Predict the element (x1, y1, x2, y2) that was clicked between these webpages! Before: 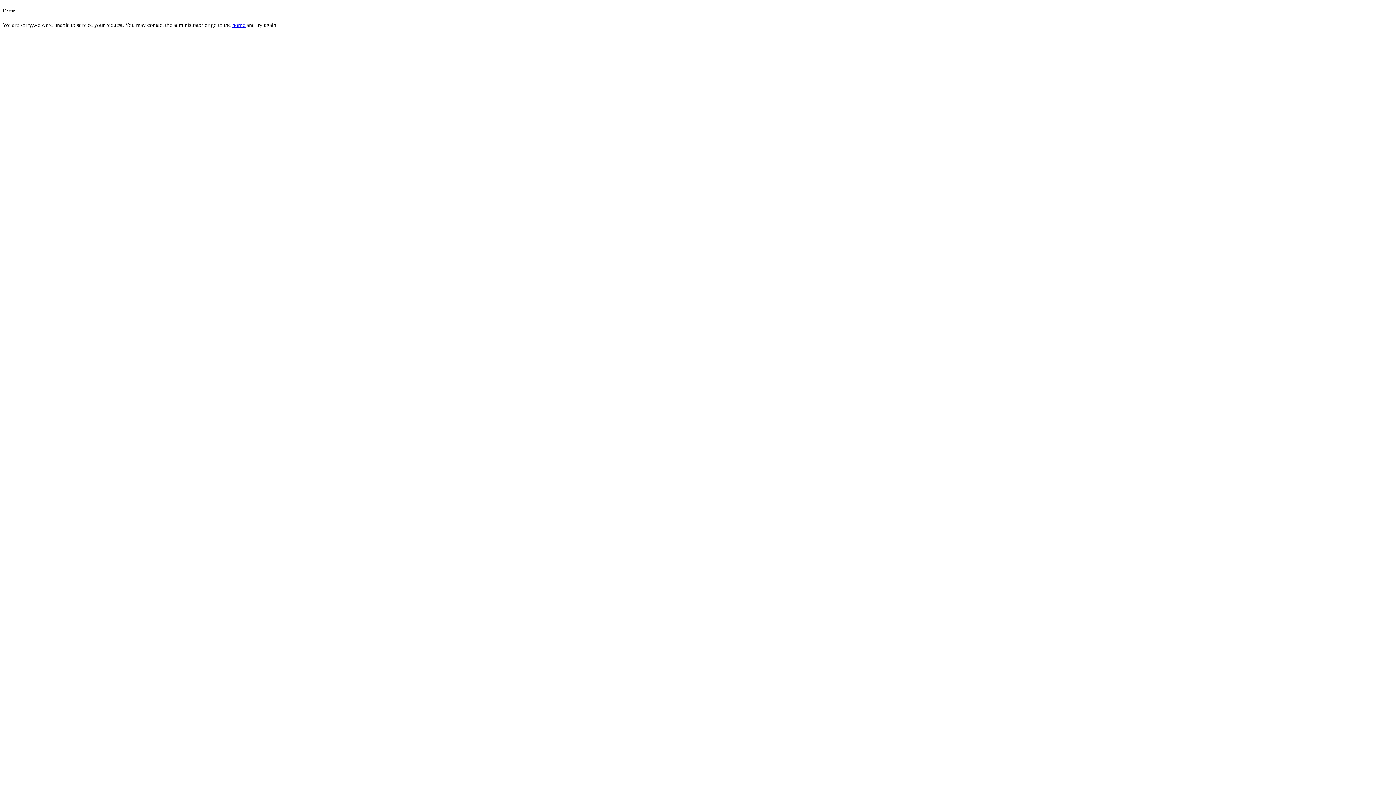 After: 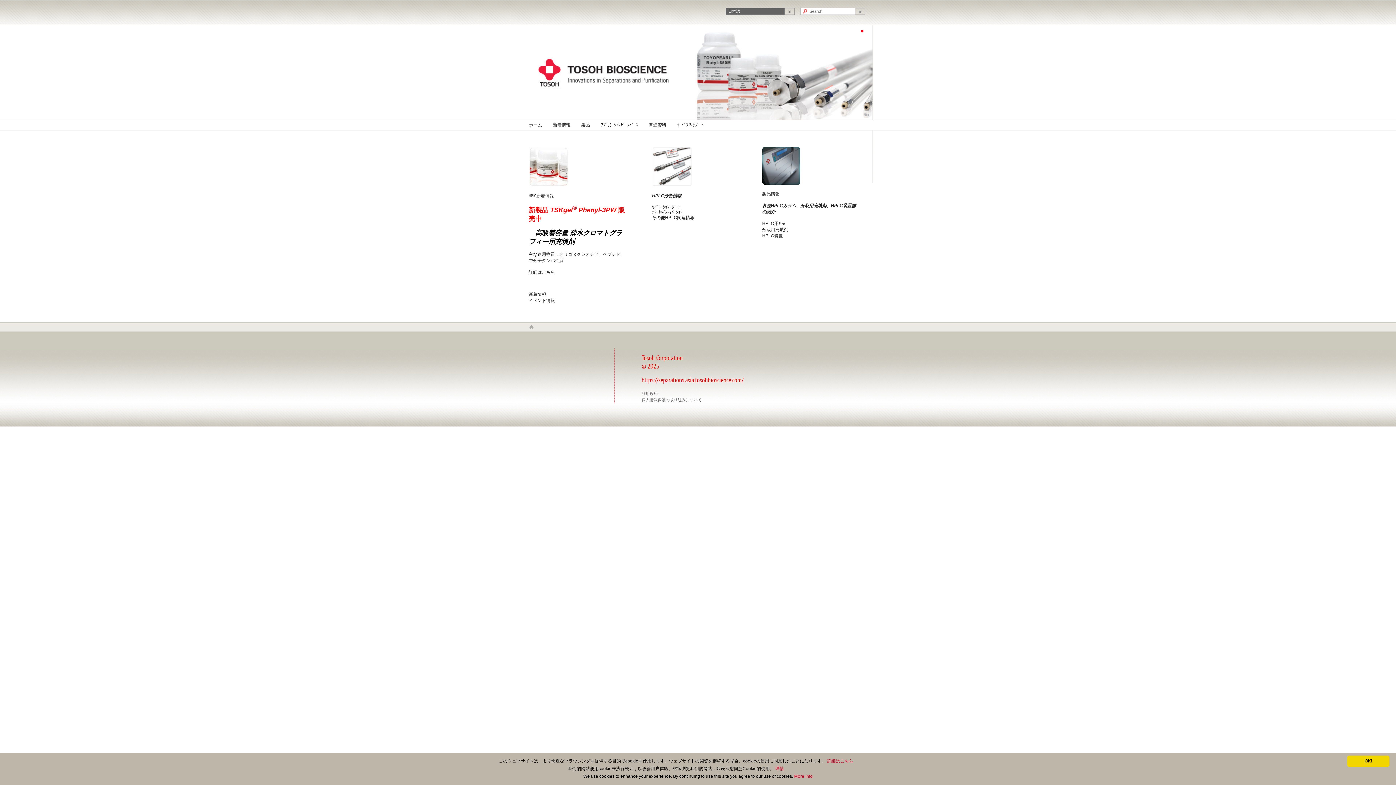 Action: label: home  bbox: (232, 21, 246, 28)